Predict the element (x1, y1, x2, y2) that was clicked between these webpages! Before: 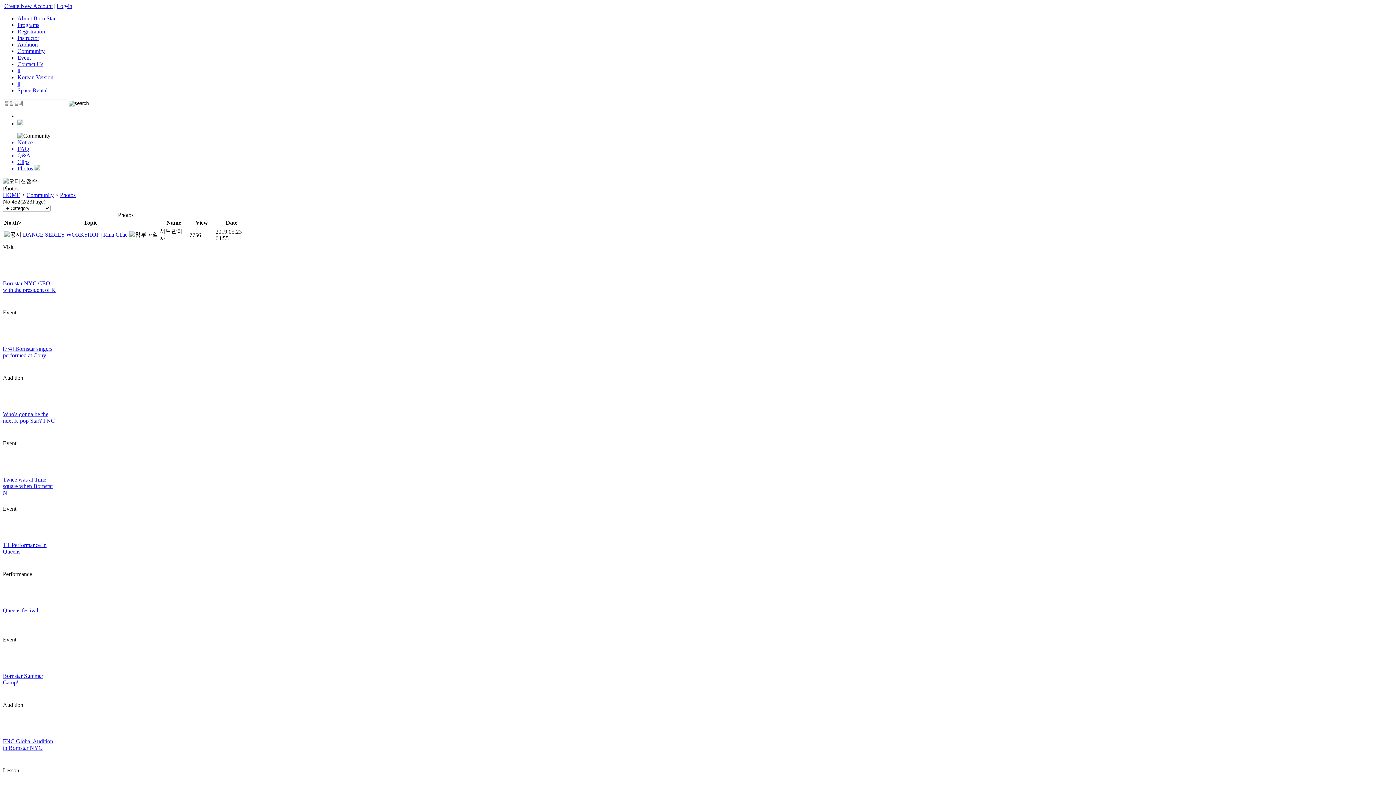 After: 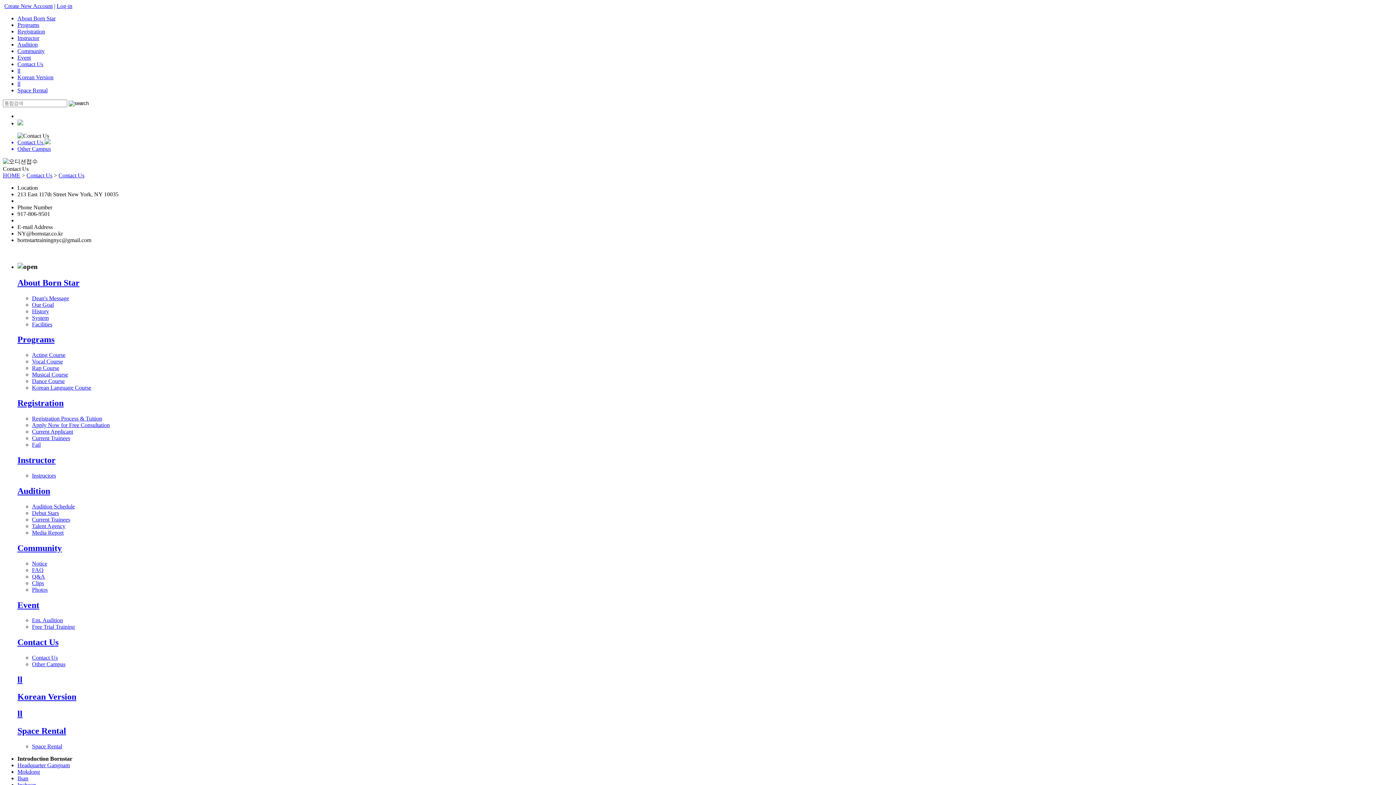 Action: label: Contact Us bbox: (17, 61, 43, 67)